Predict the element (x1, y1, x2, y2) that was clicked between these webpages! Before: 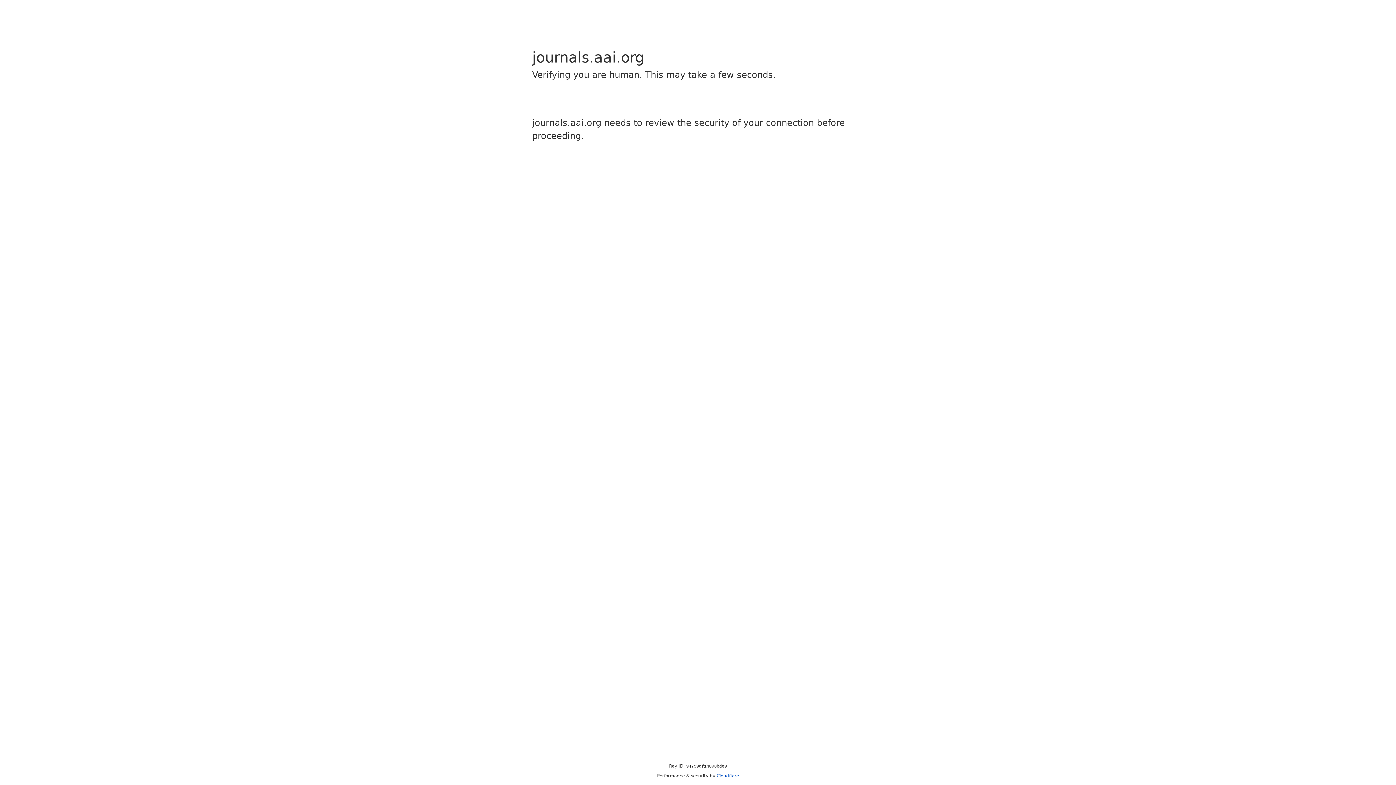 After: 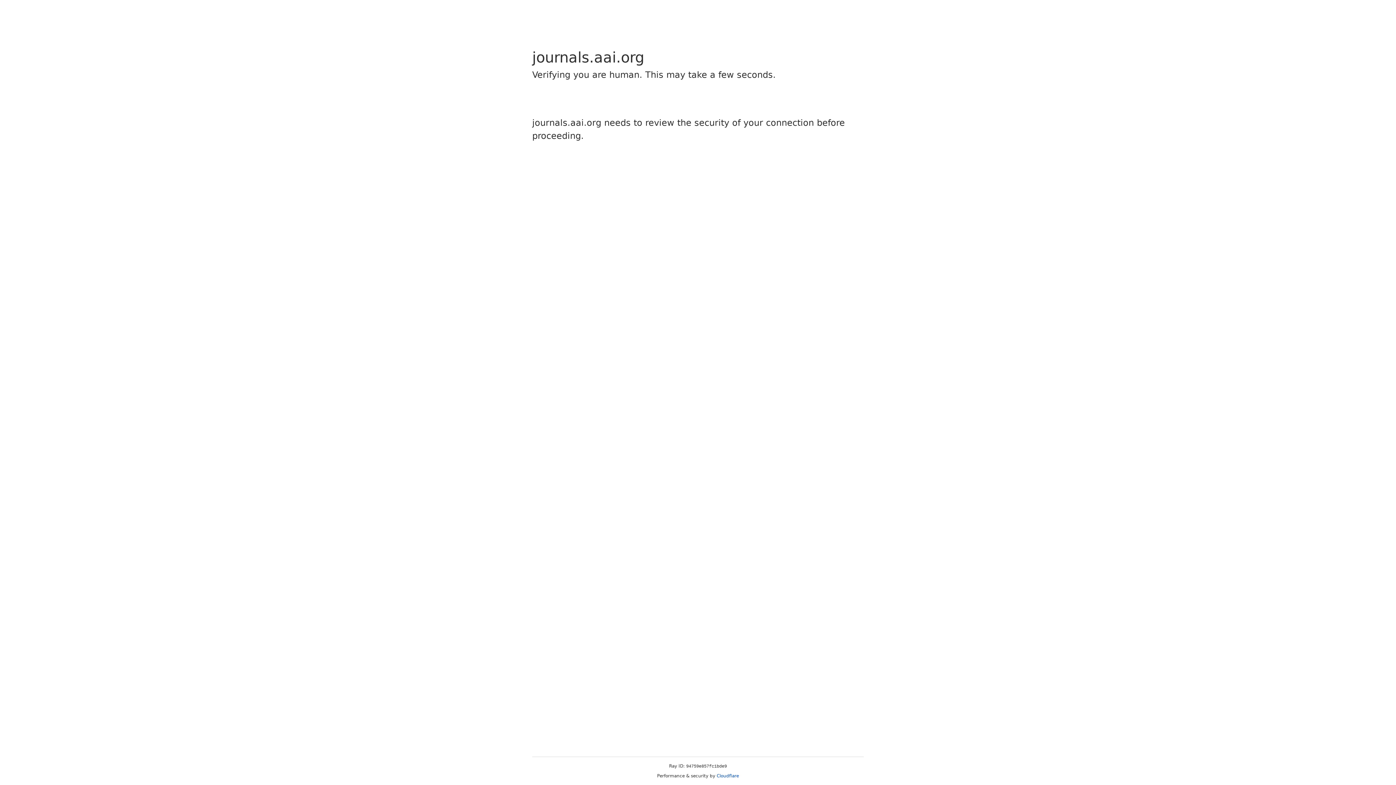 Action: bbox: (716, 773, 739, 778) label: Cloudflare